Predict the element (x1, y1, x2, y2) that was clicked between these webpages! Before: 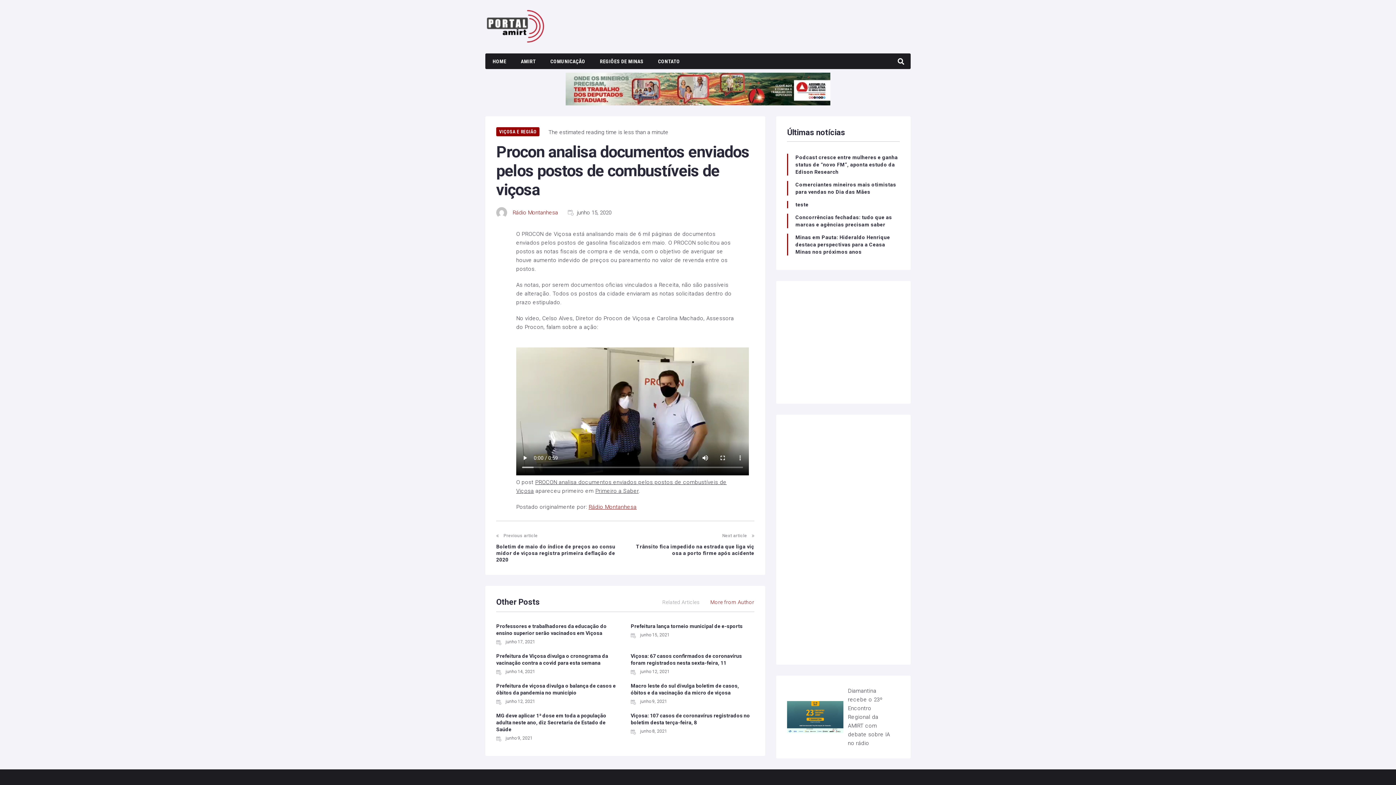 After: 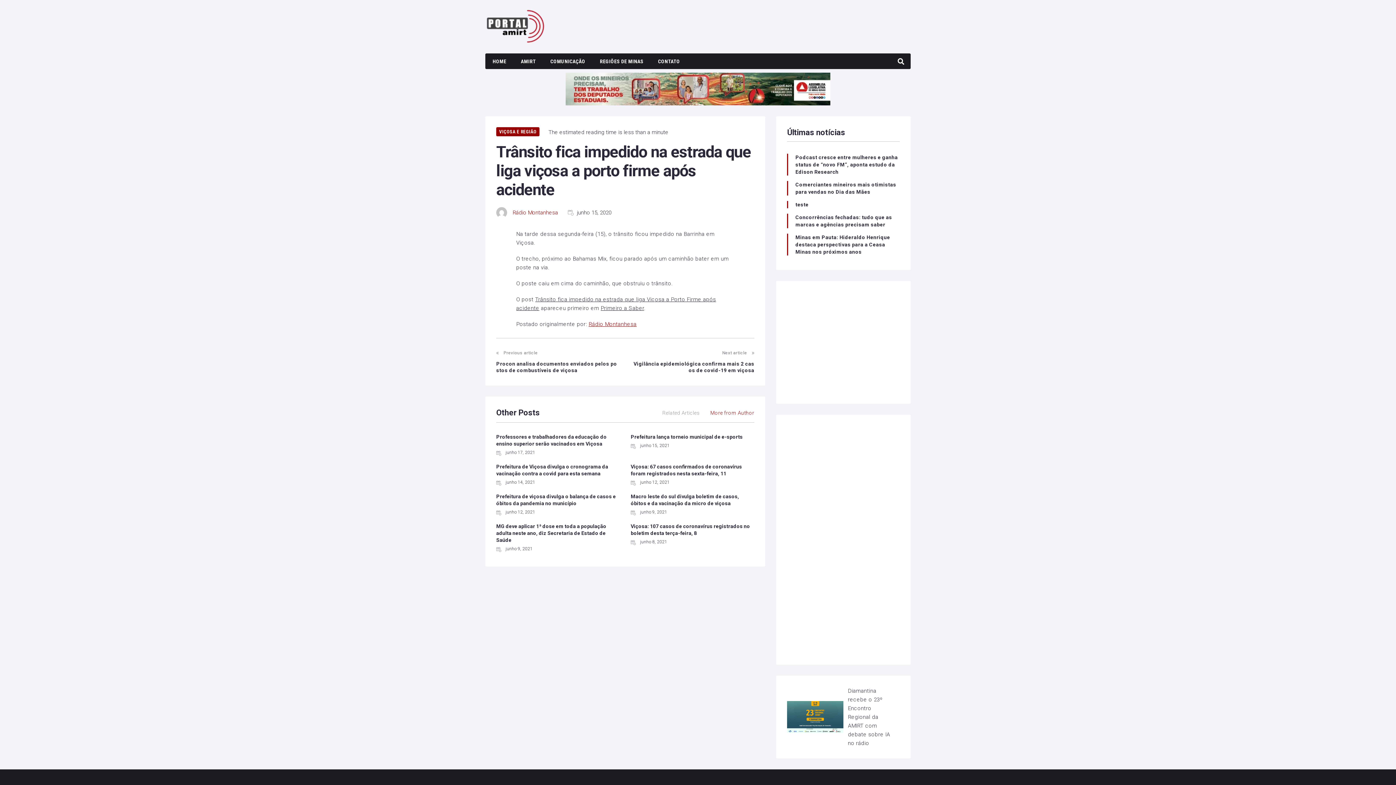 Action: label: Next article

Trânsito fica impedido na estrada que liga viçosa a porto firme após acidente bbox: (632, 532, 754, 556)